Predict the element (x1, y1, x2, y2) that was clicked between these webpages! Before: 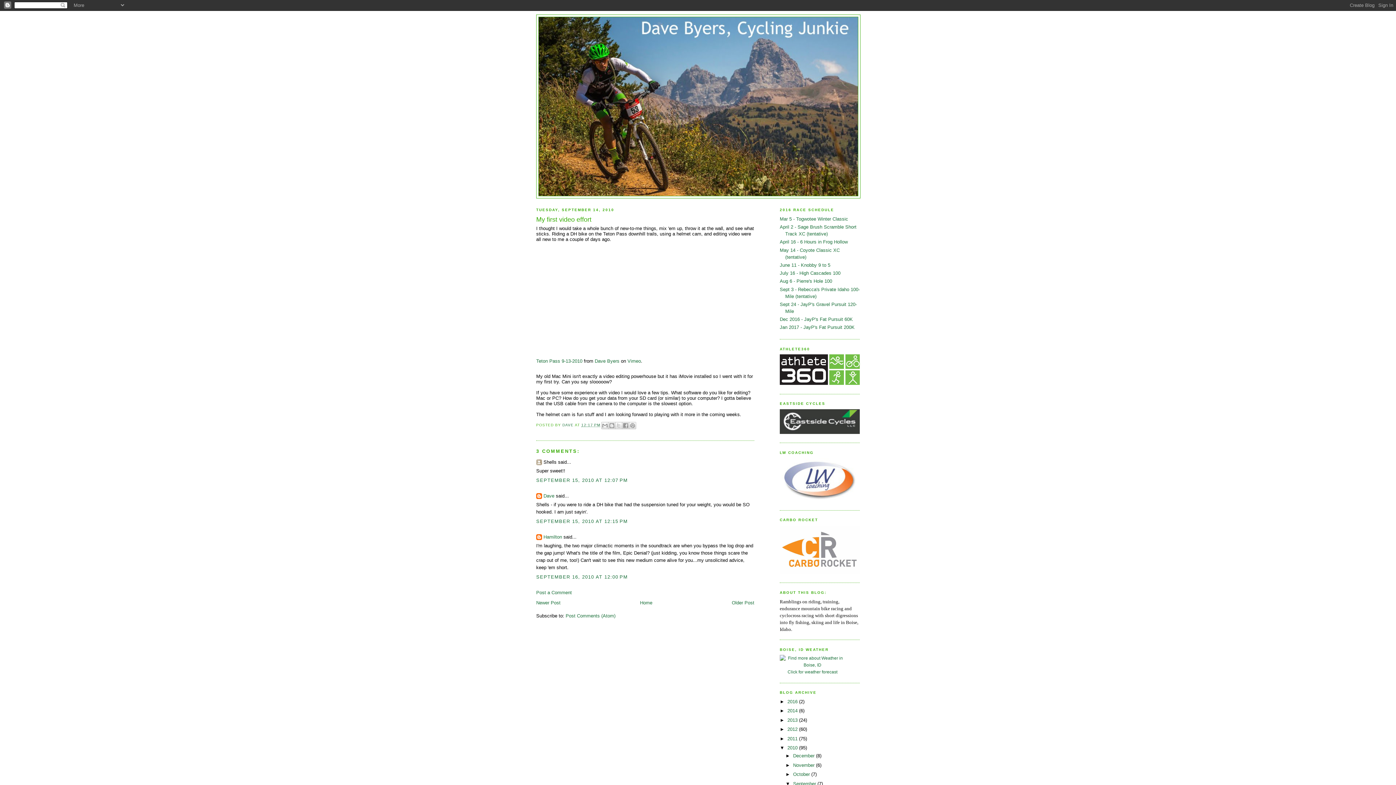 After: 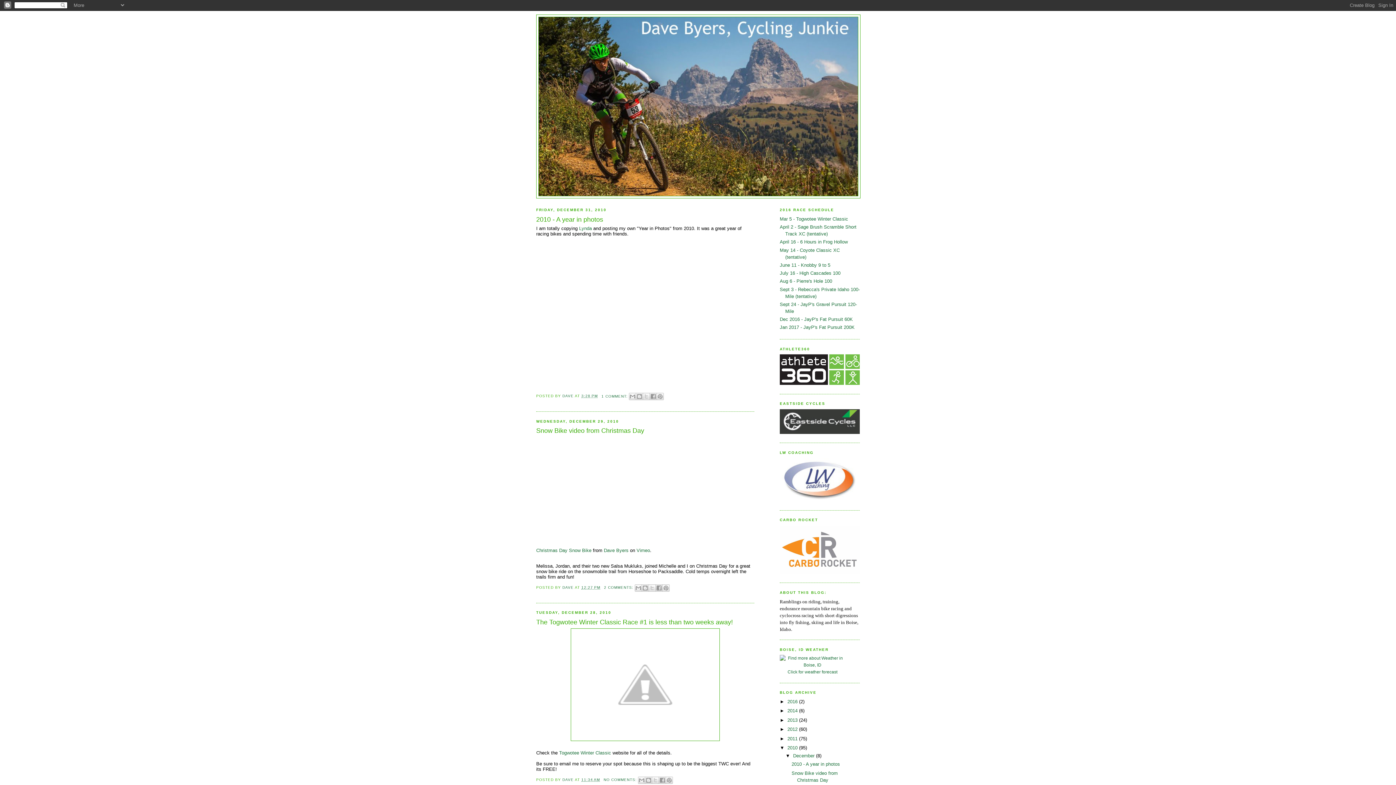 Action: label: 2010  bbox: (787, 745, 799, 750)